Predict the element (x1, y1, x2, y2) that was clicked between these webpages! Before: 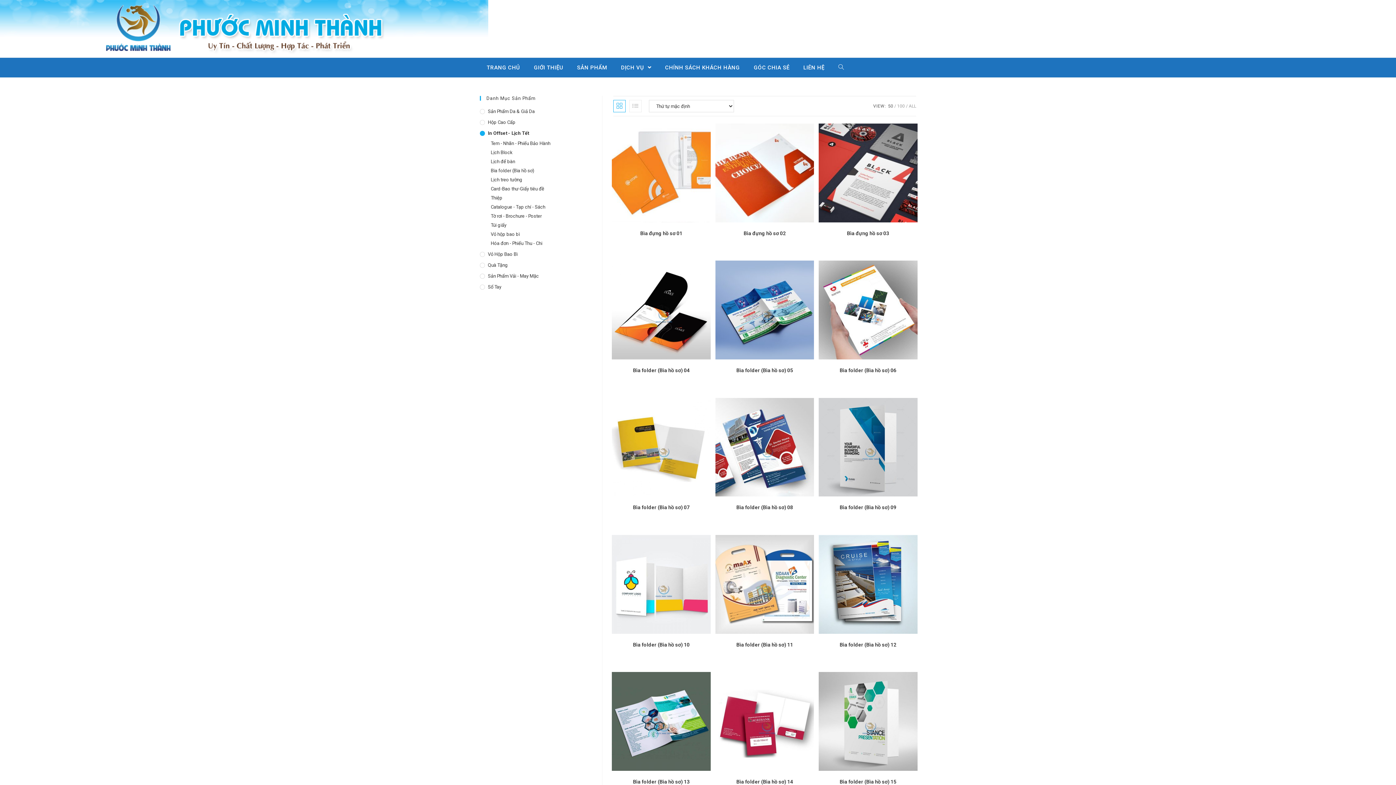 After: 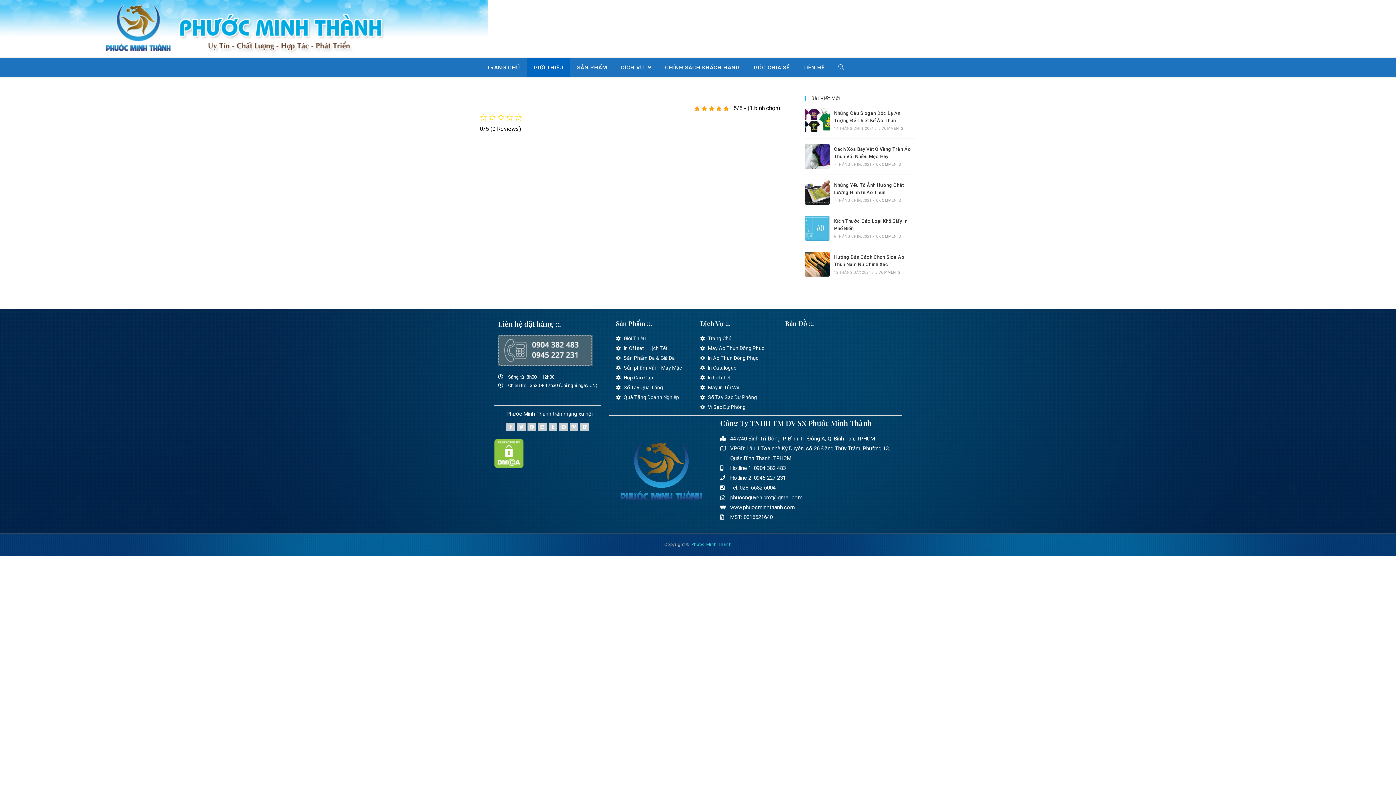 Action: bbox: (527, 57, 570, 77) label: GIỚI THIỆU